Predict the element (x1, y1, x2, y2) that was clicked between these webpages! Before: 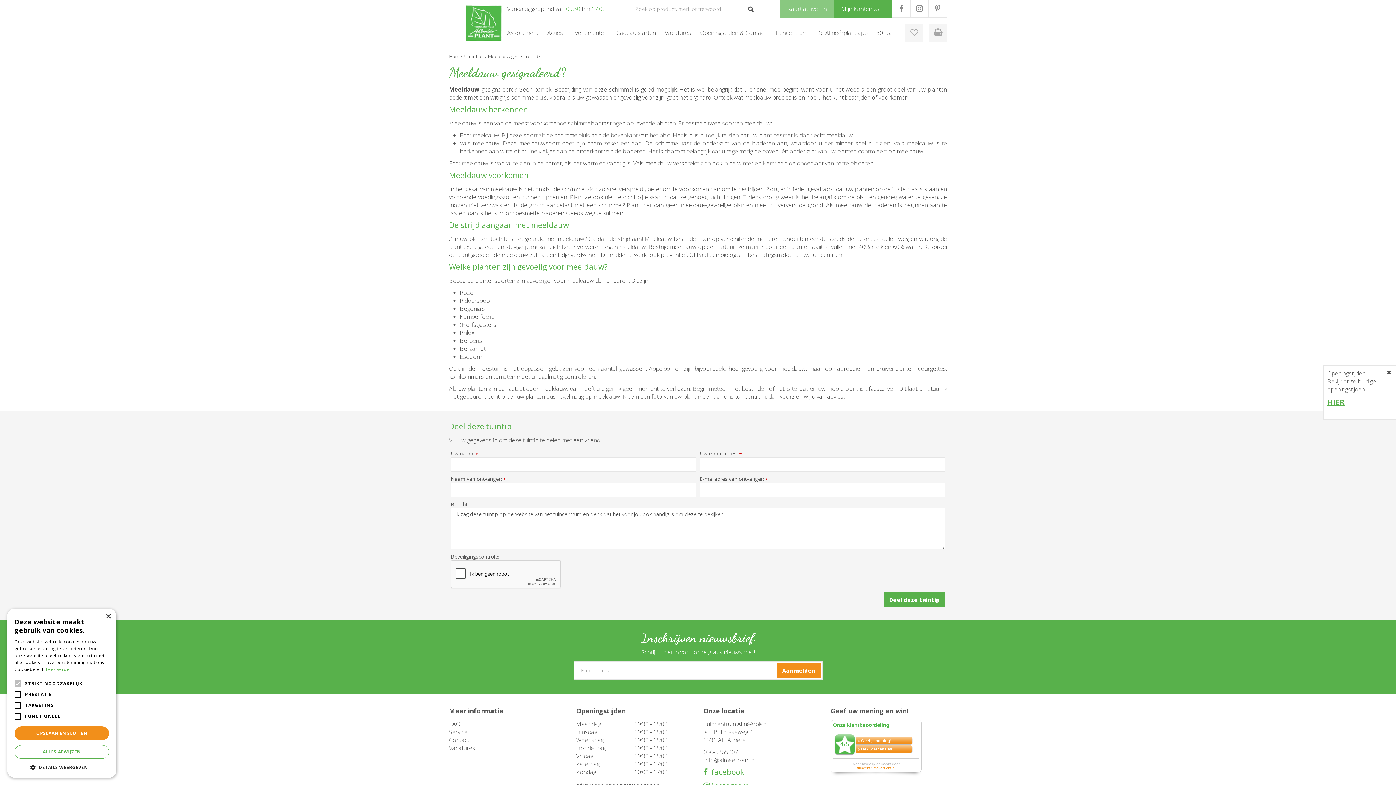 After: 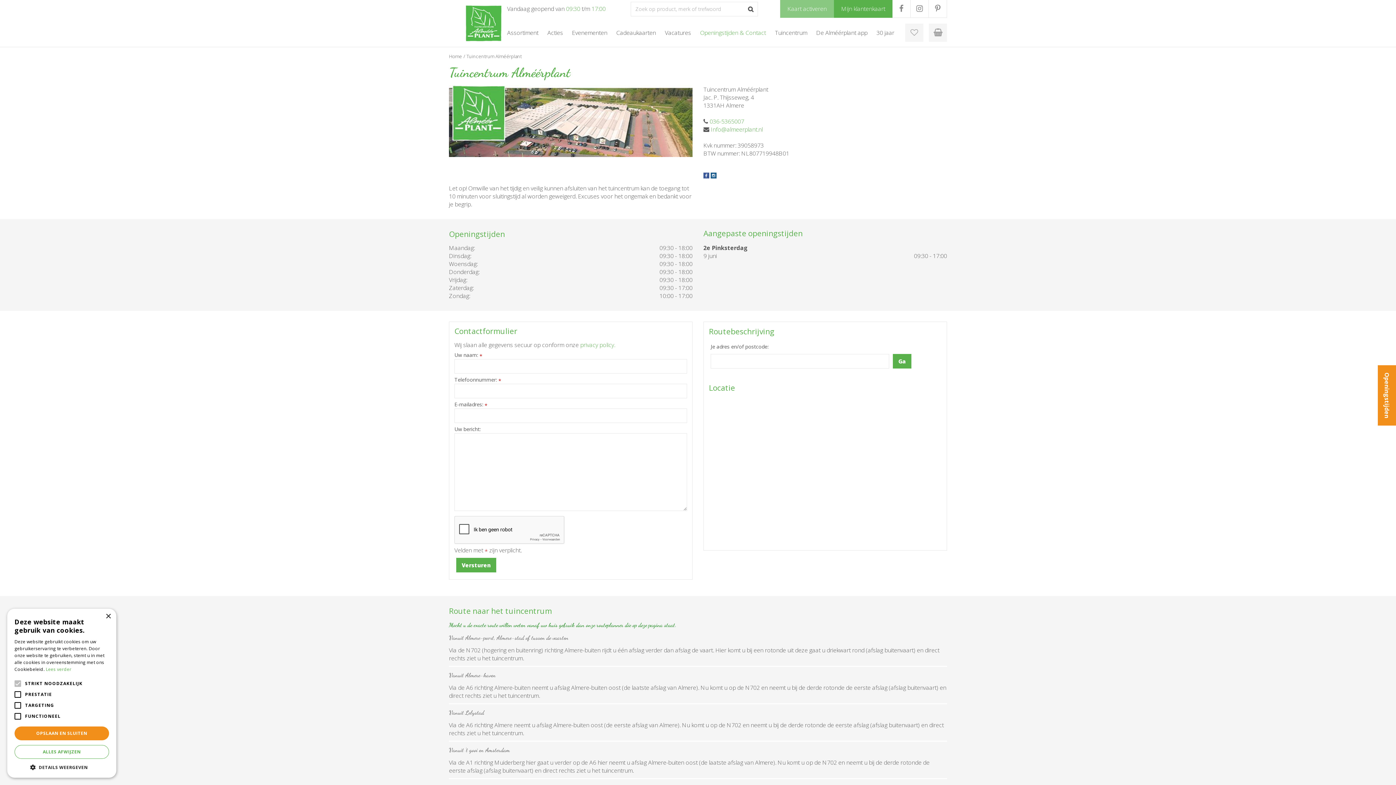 Action: label: Openingstijden & Contact bbox: (700, 23, 766, 41)